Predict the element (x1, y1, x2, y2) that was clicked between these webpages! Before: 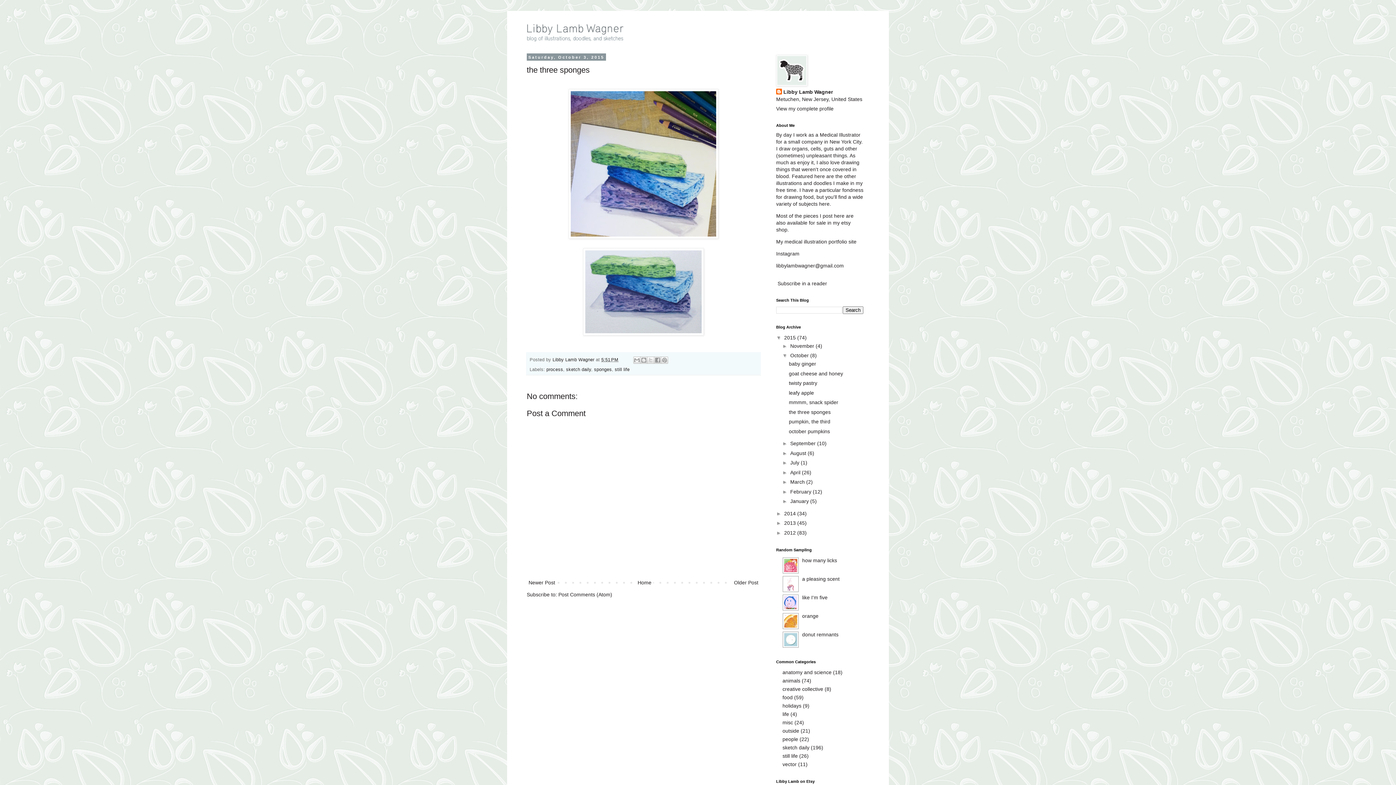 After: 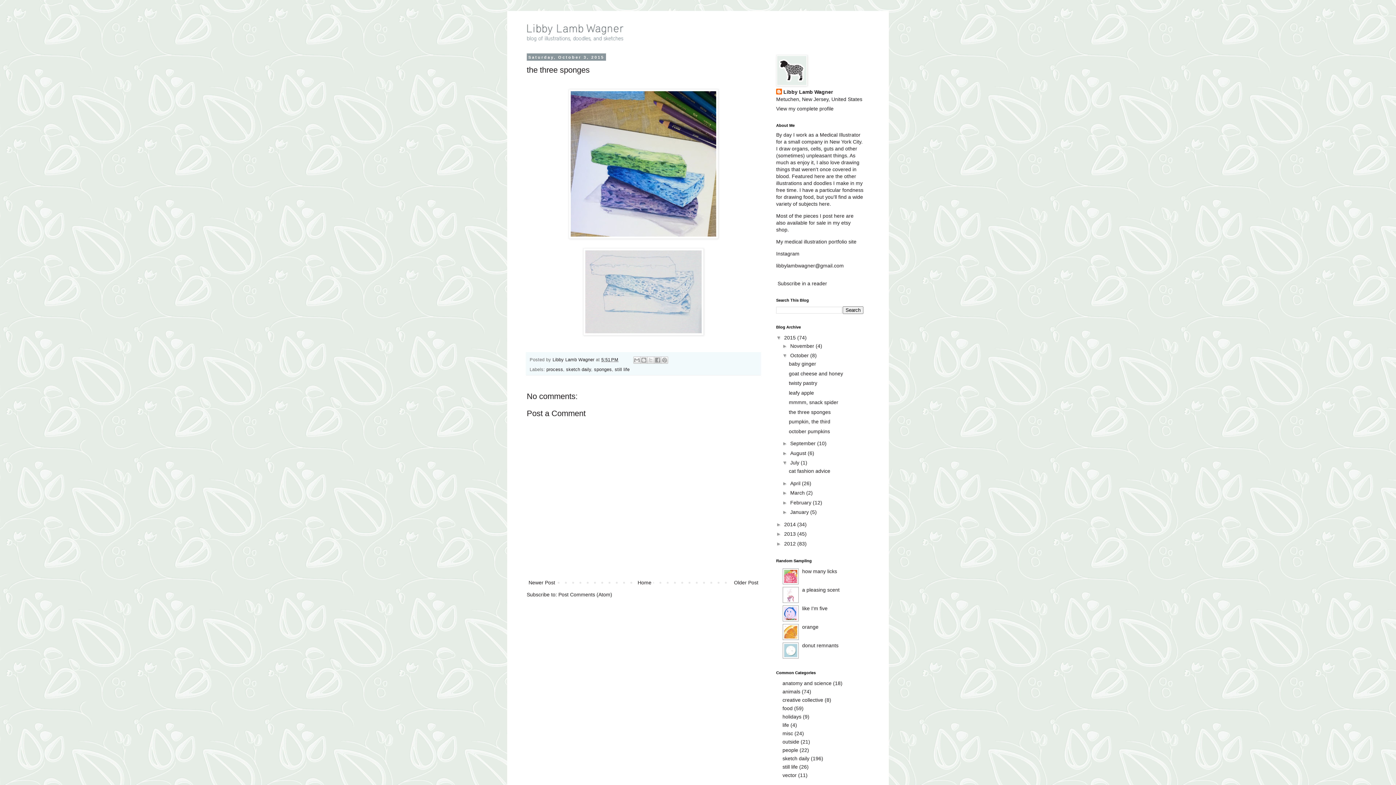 Action: label: ►   bbox: (782, 460, 790, 465)